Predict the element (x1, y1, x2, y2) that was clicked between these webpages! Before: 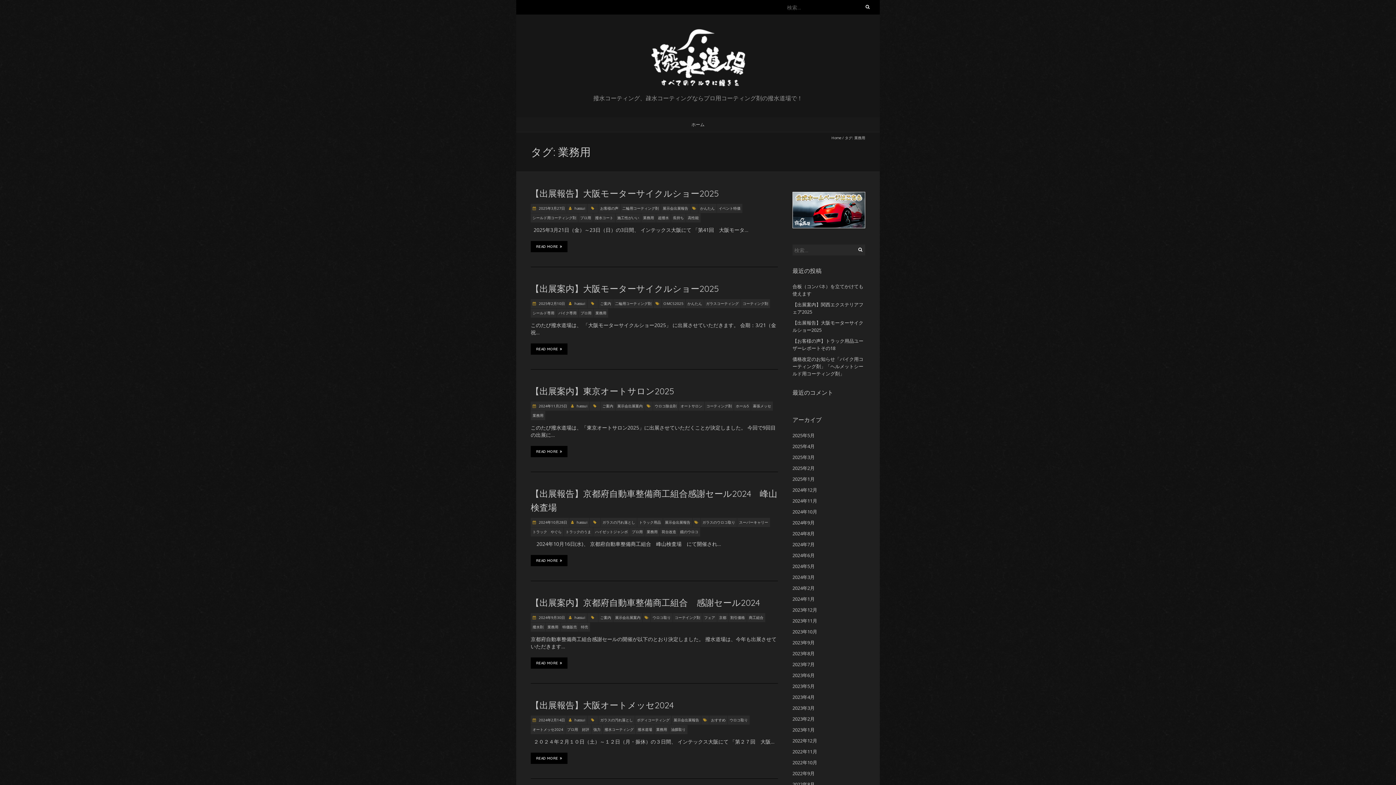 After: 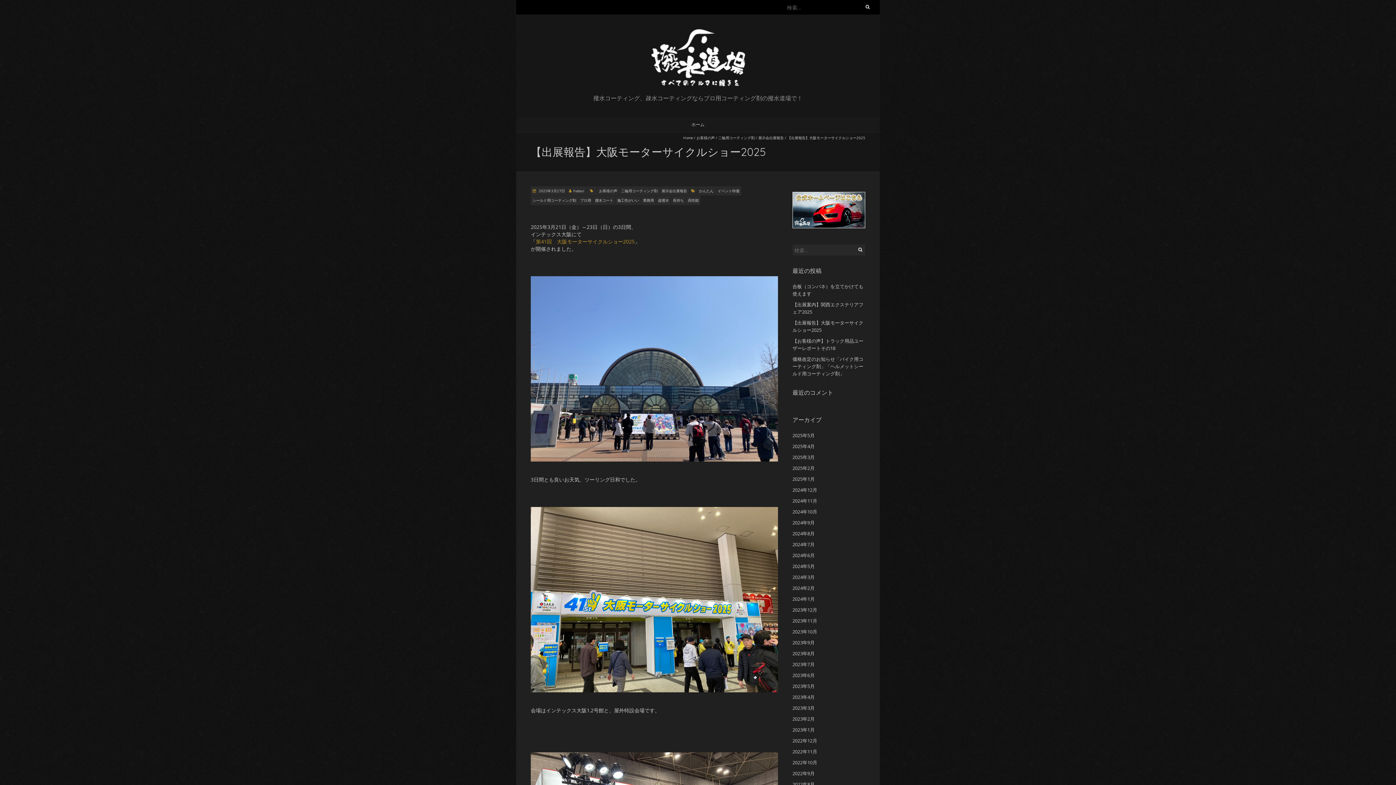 Action: bbox: (530, 188, 718, 198) label: 【出展報告】大阪モーターサイクルショー2025